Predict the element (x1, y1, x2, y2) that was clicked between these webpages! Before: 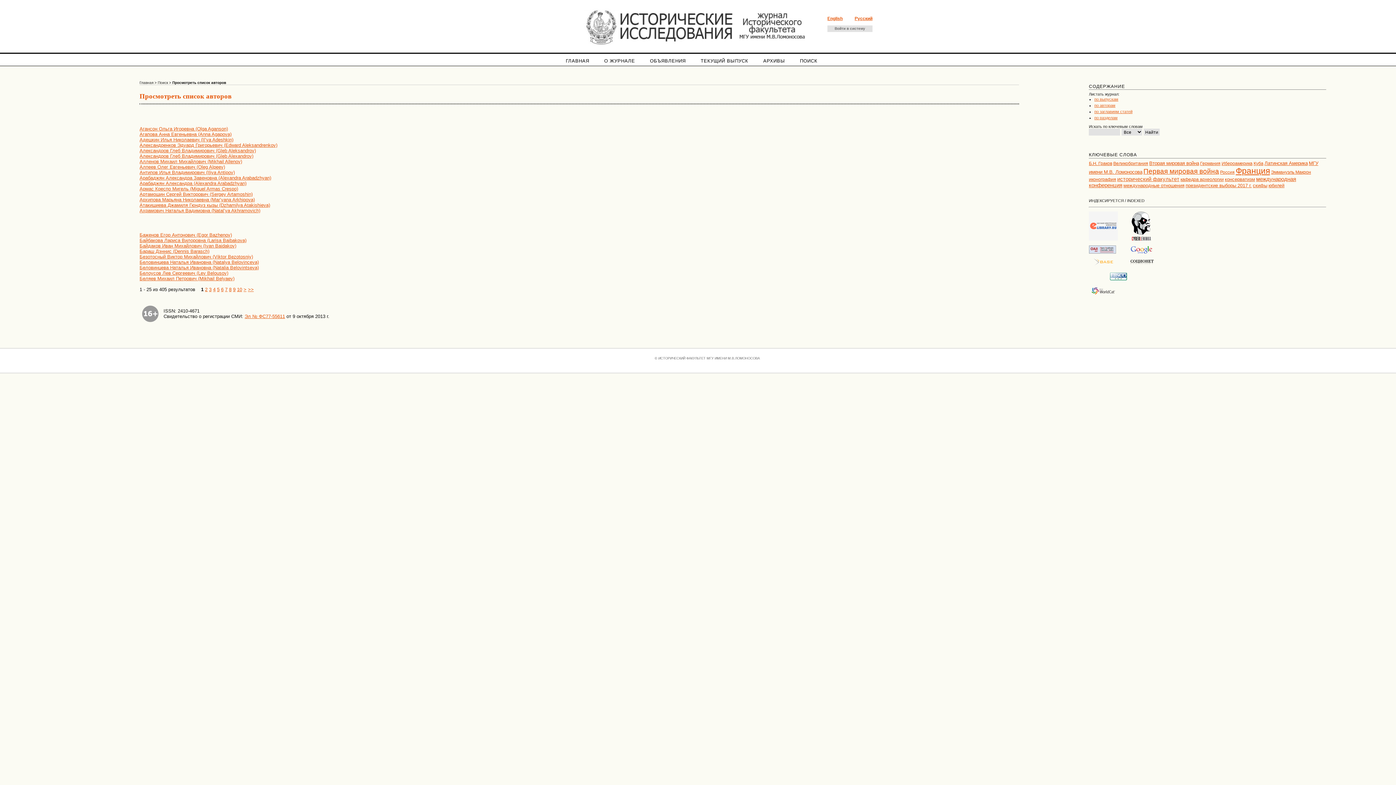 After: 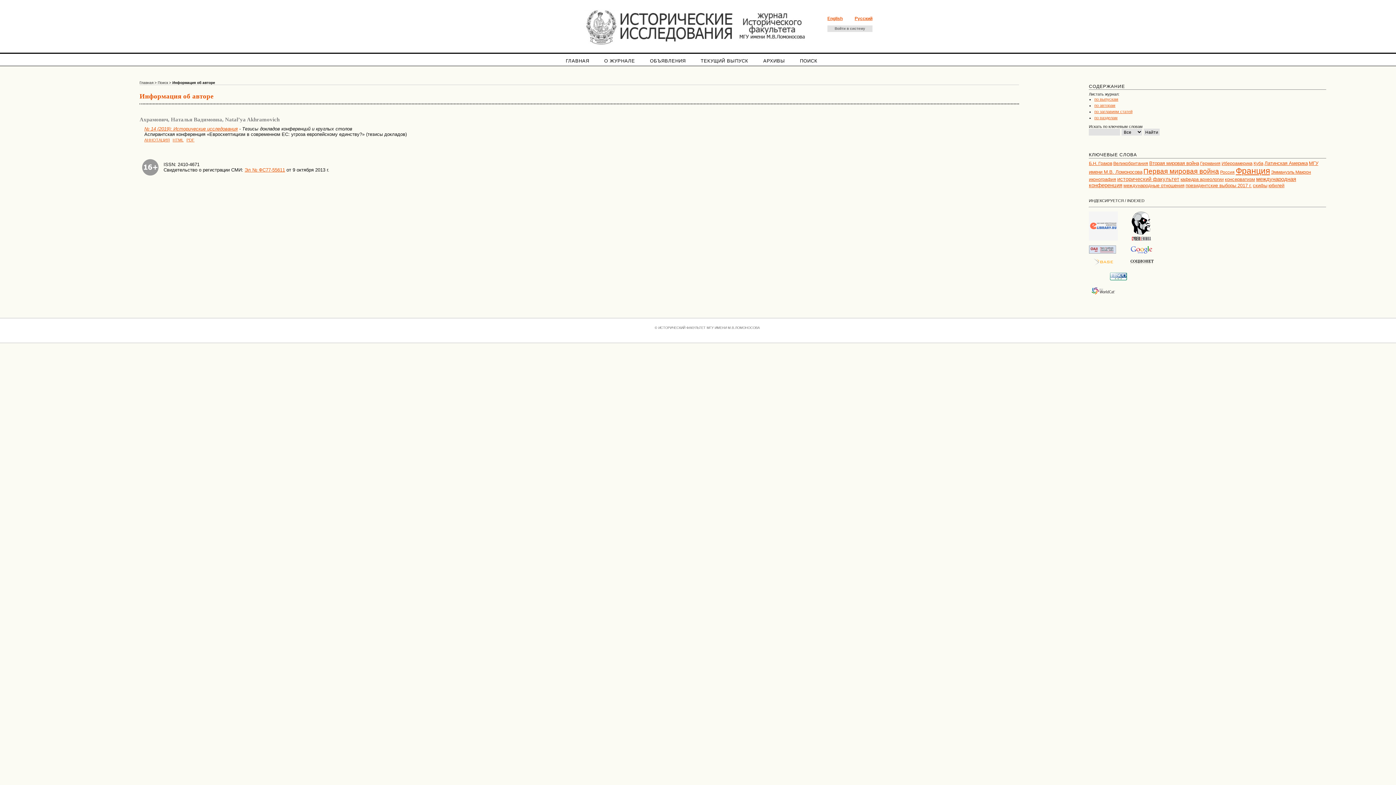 Action: bbox: (139, 207, 260, 213) label: Ахрамович Наталья Вадимовна (Natal’ya Akhramovich)